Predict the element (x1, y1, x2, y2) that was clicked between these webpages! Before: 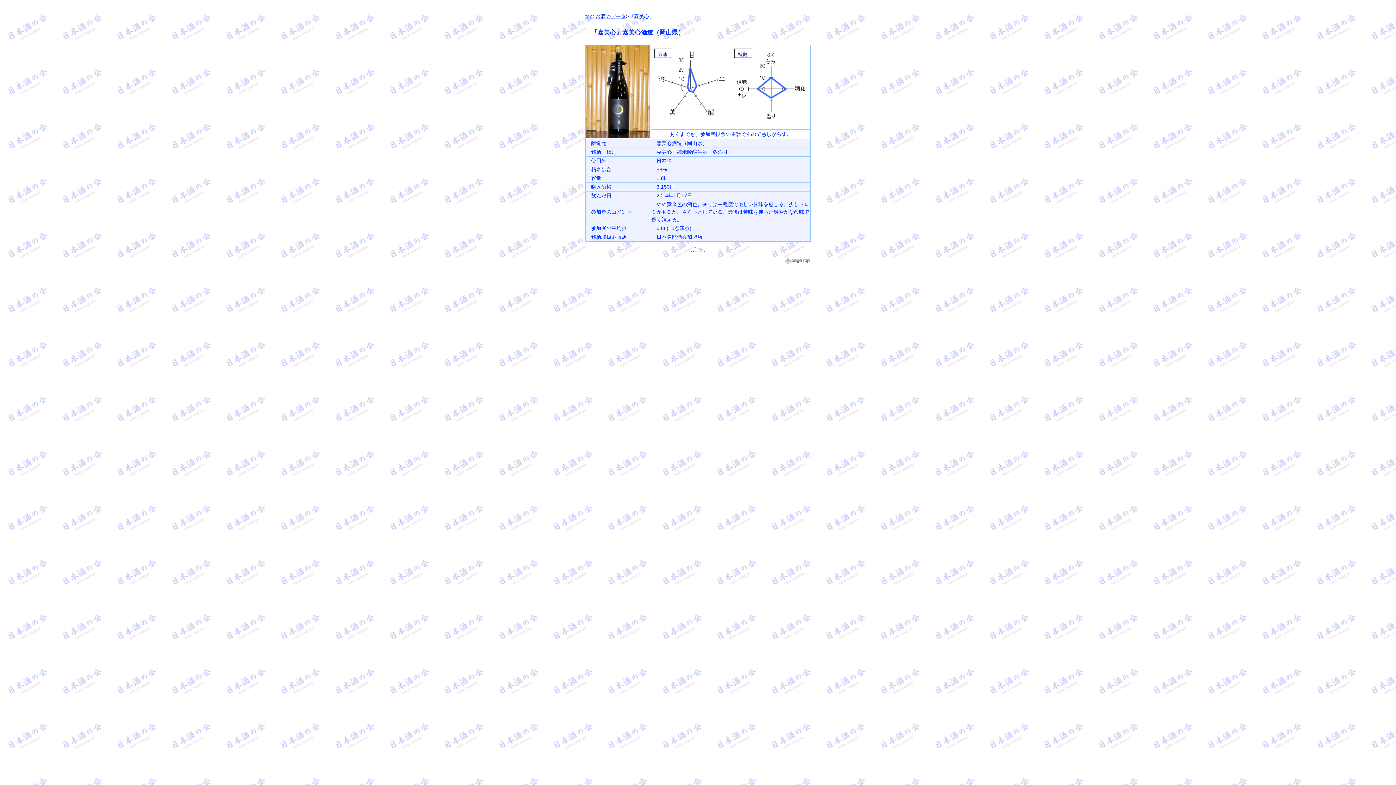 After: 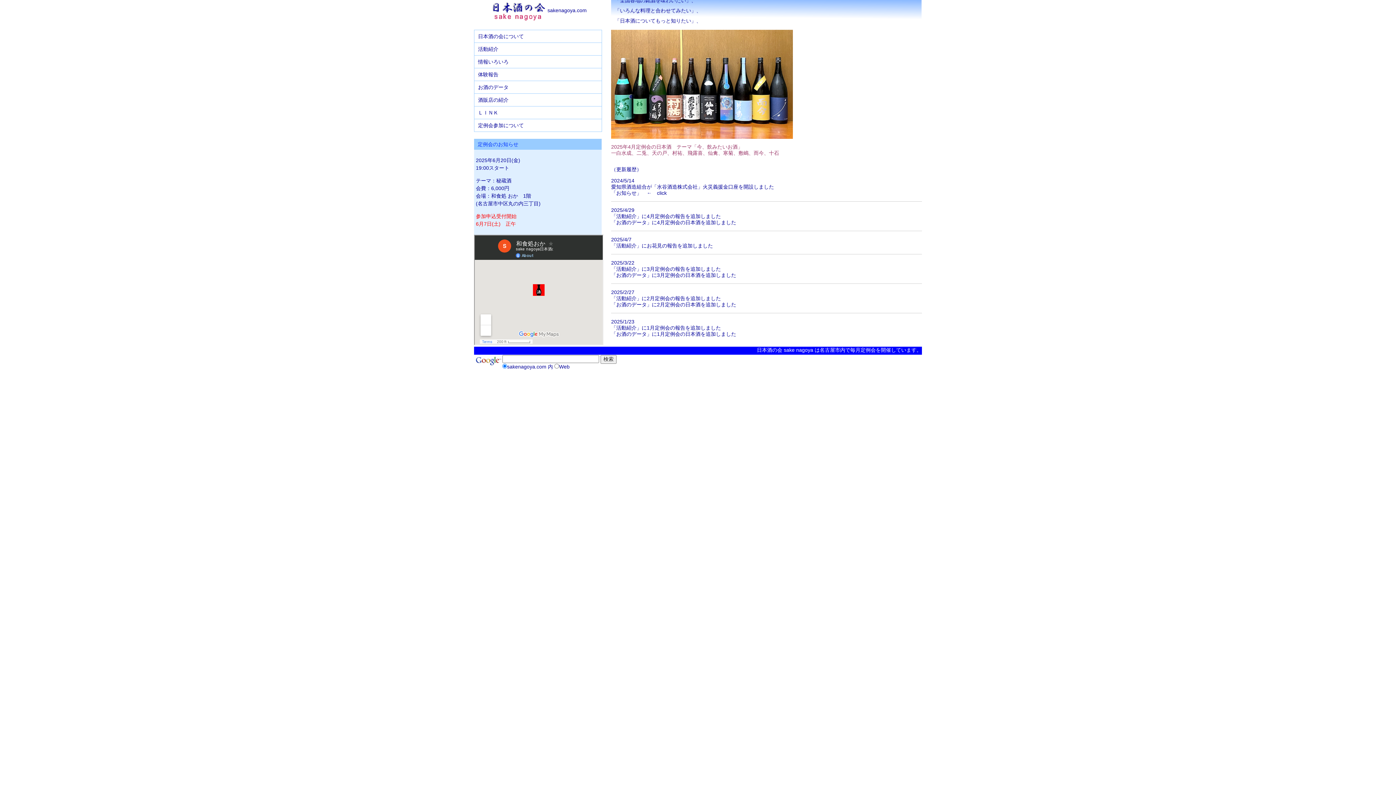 Action: bbox: (585, 13, 592, 19) label: top